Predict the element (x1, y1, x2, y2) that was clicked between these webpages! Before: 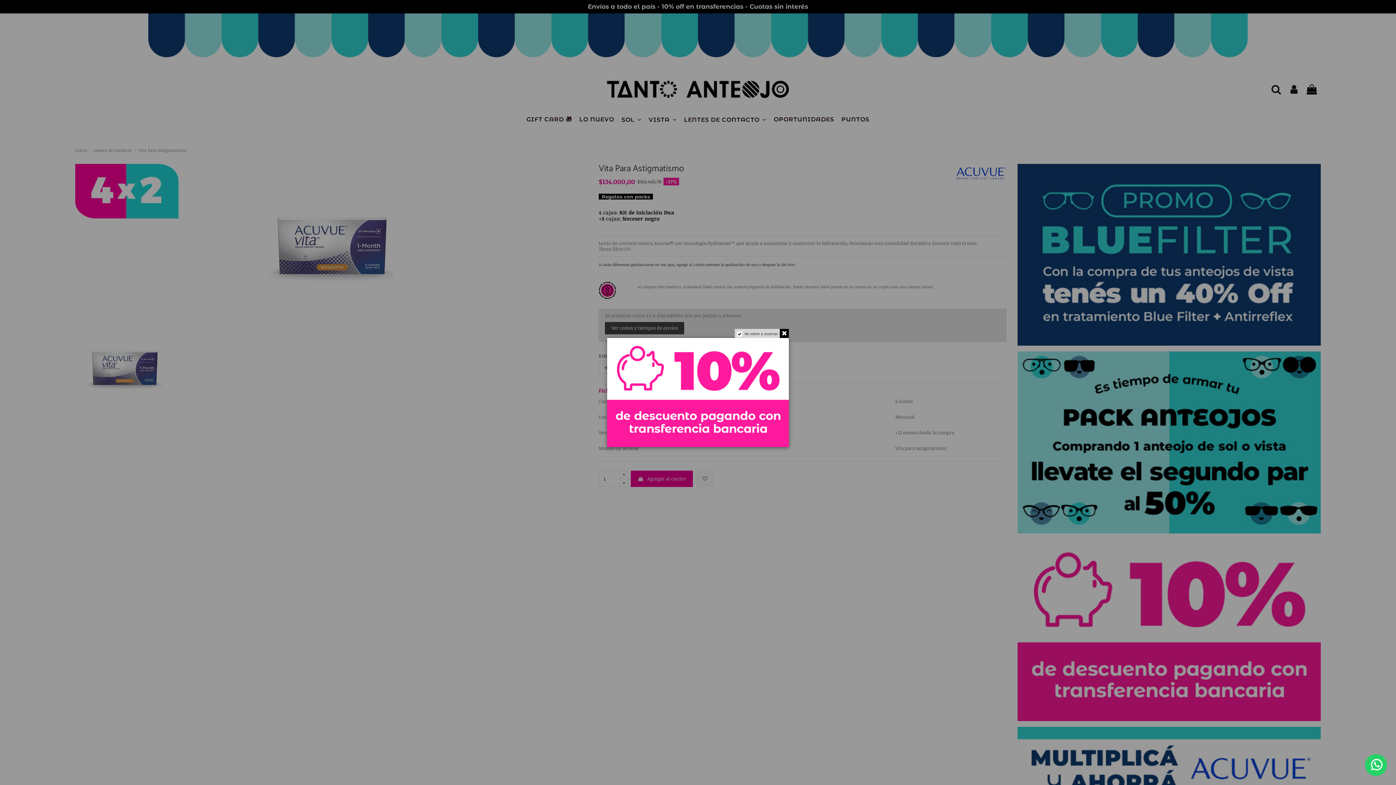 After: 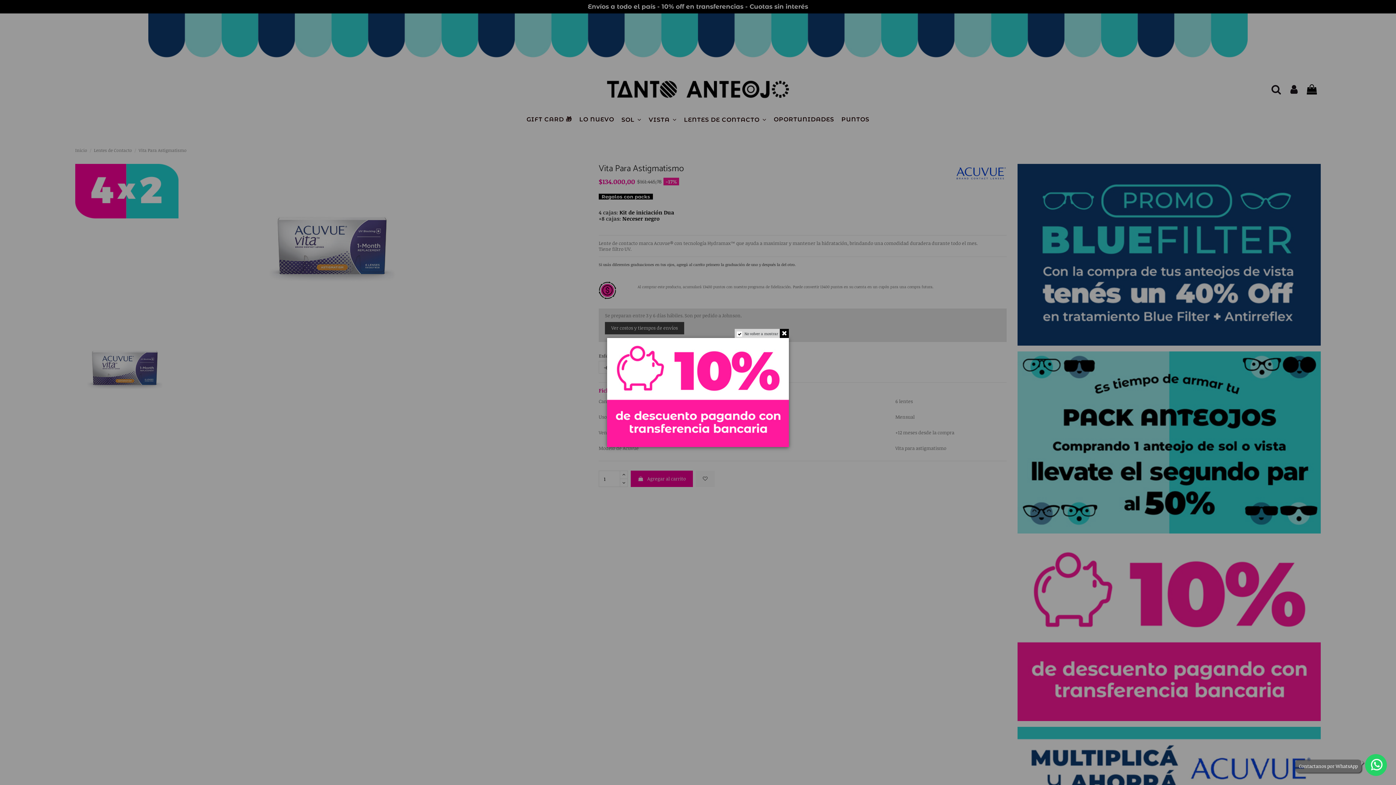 Action: bbox: (1365, 754, 1387, 776)